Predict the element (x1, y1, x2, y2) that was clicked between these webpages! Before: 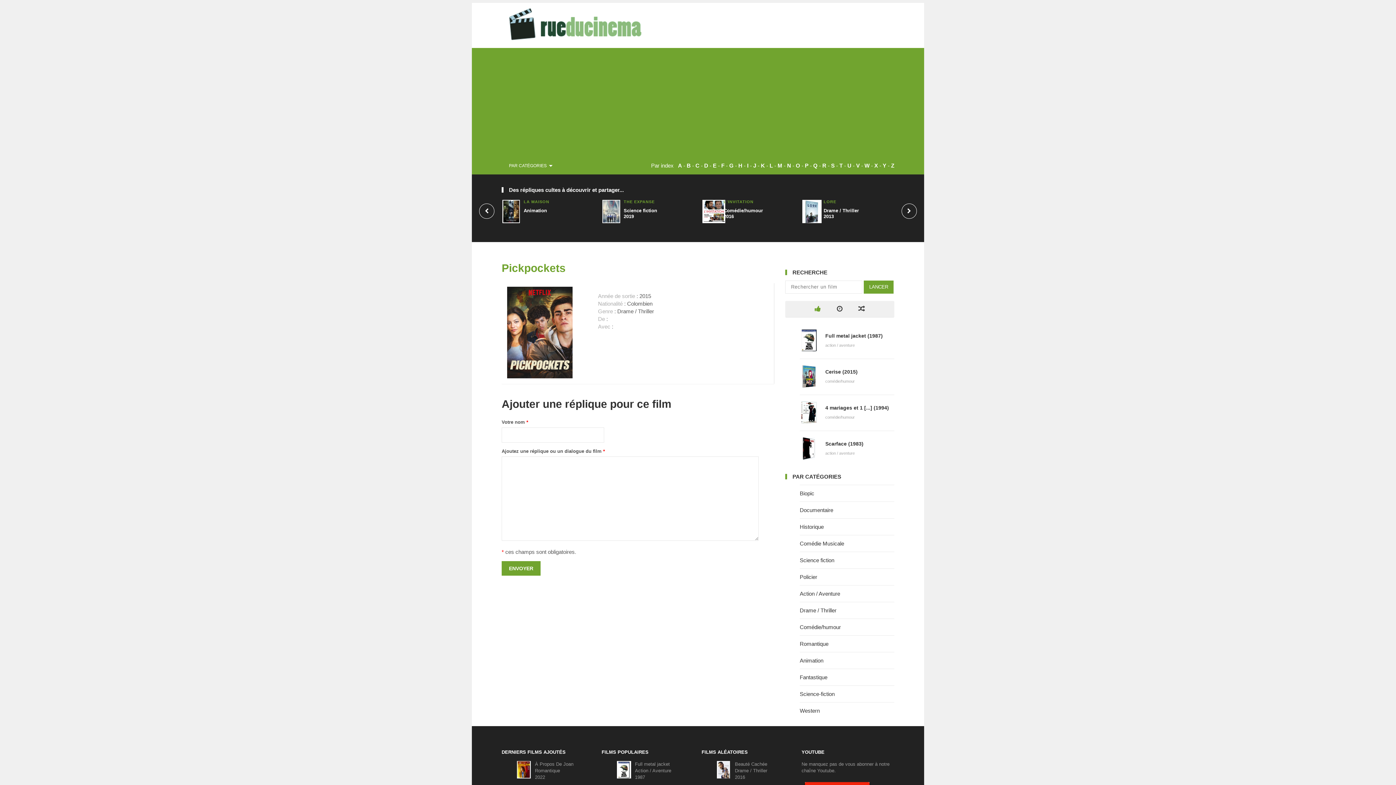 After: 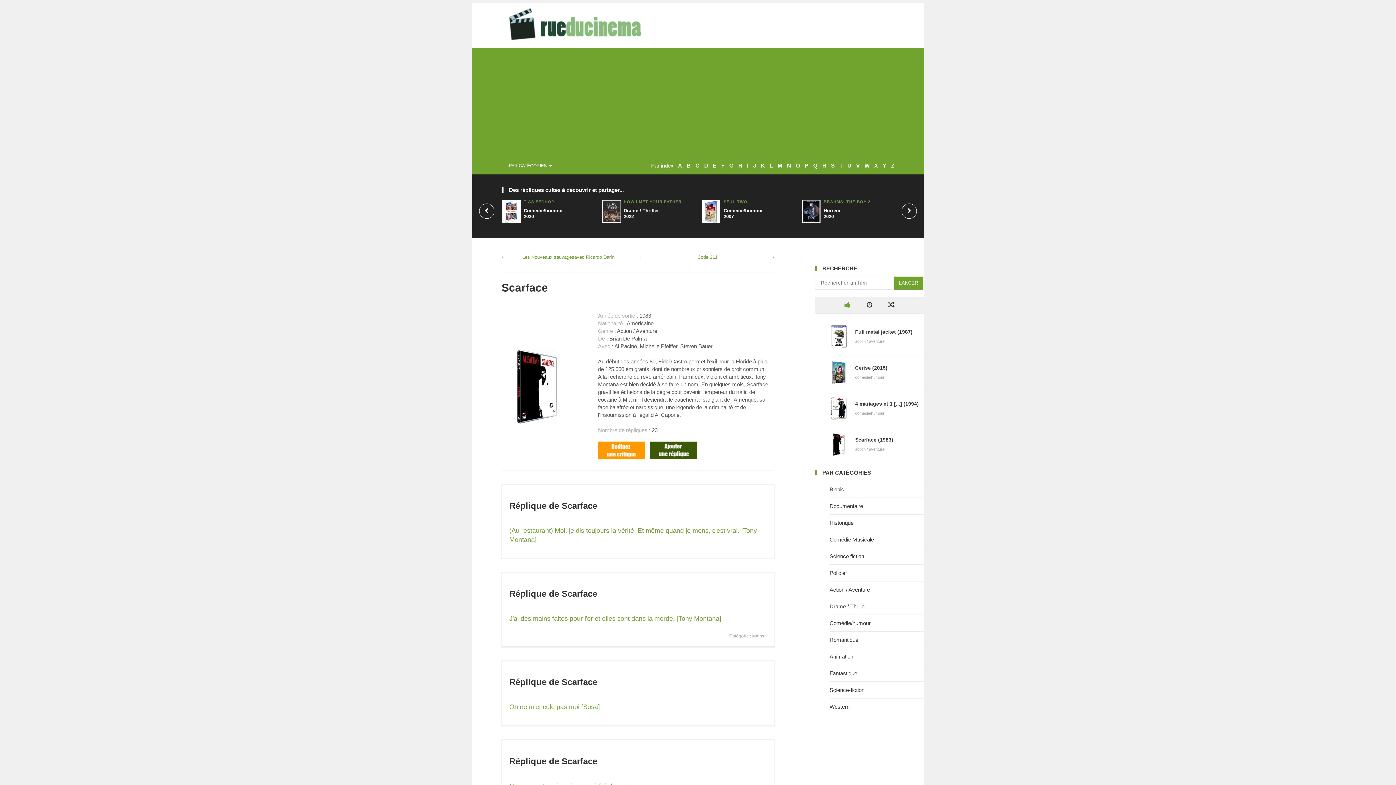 Action: bbox: (800, 454, 817, 461)